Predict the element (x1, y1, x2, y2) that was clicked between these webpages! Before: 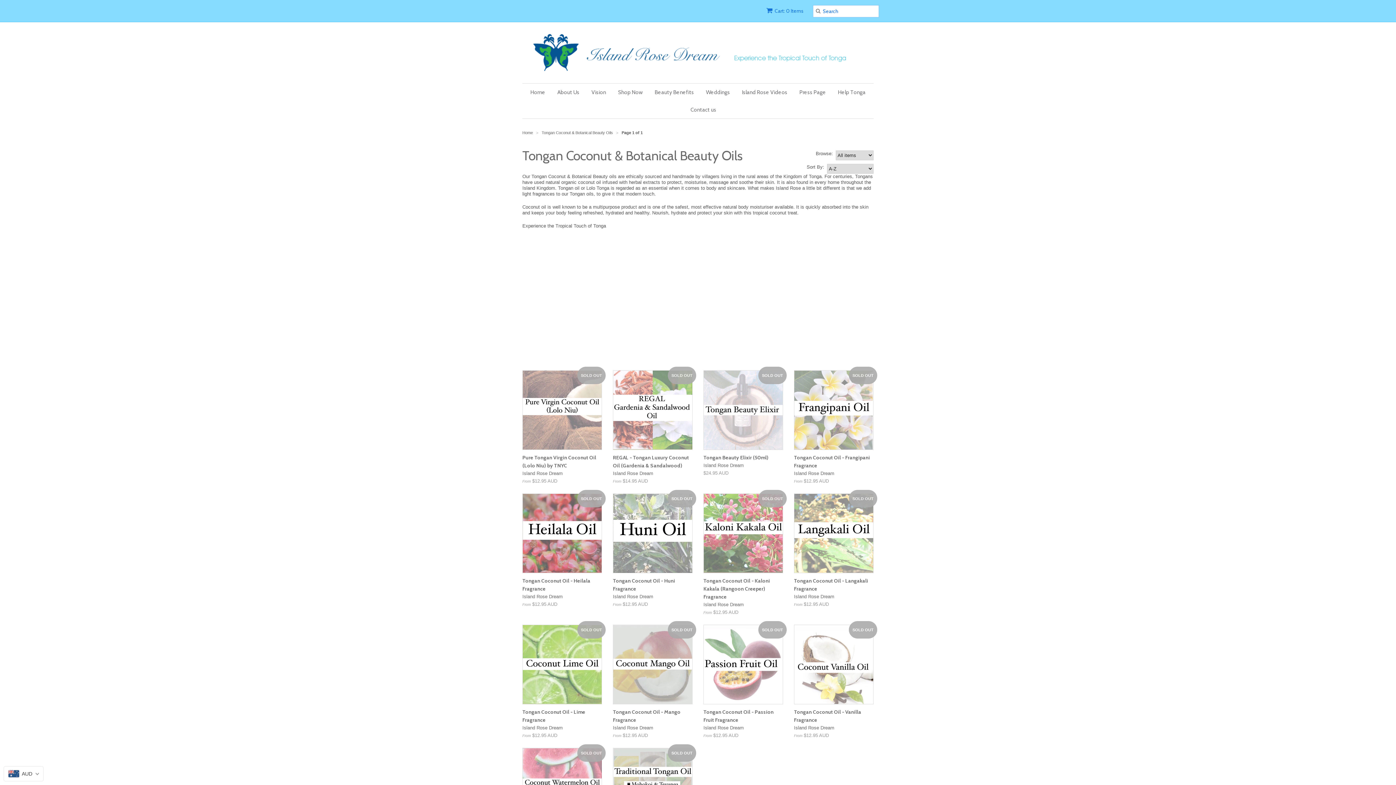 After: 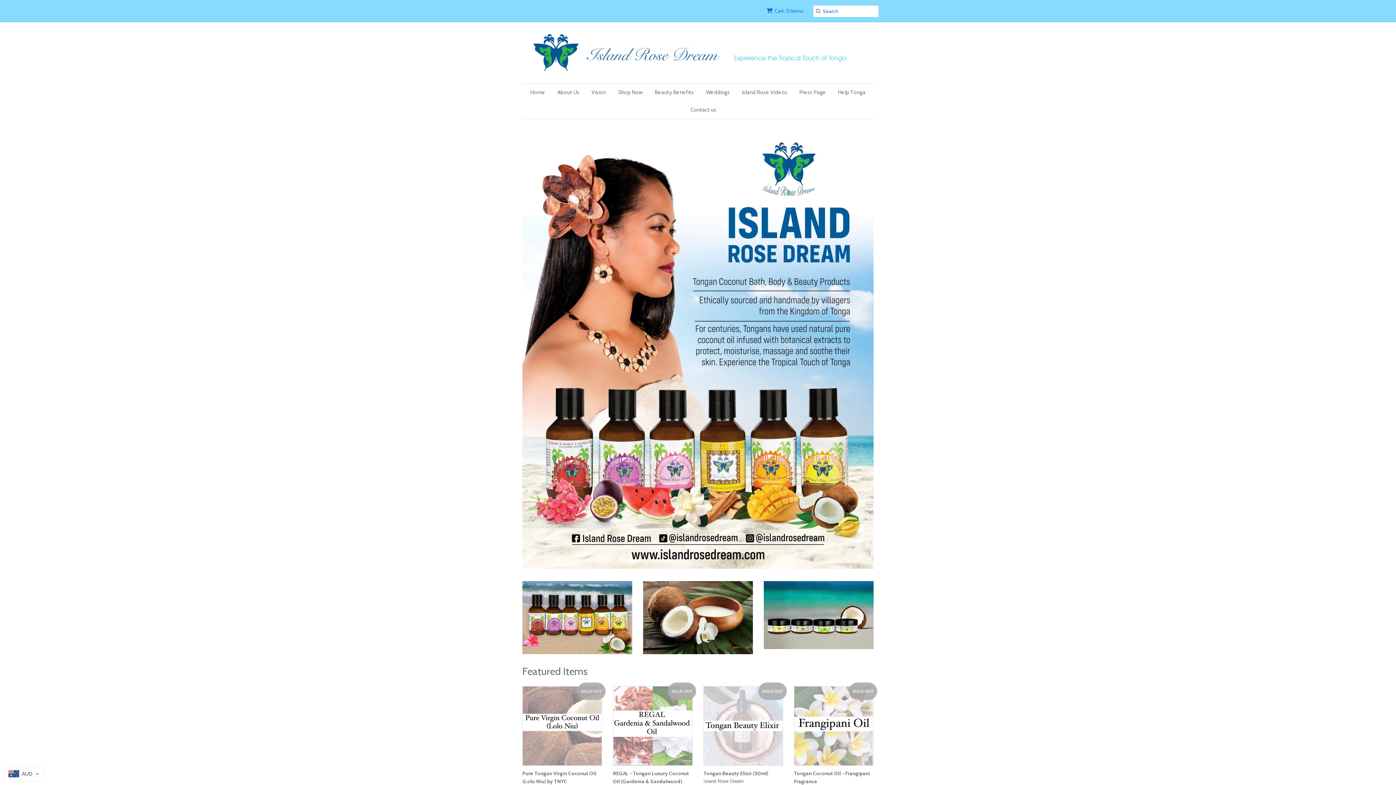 Action: bbox: (522, 33, 873, 72)